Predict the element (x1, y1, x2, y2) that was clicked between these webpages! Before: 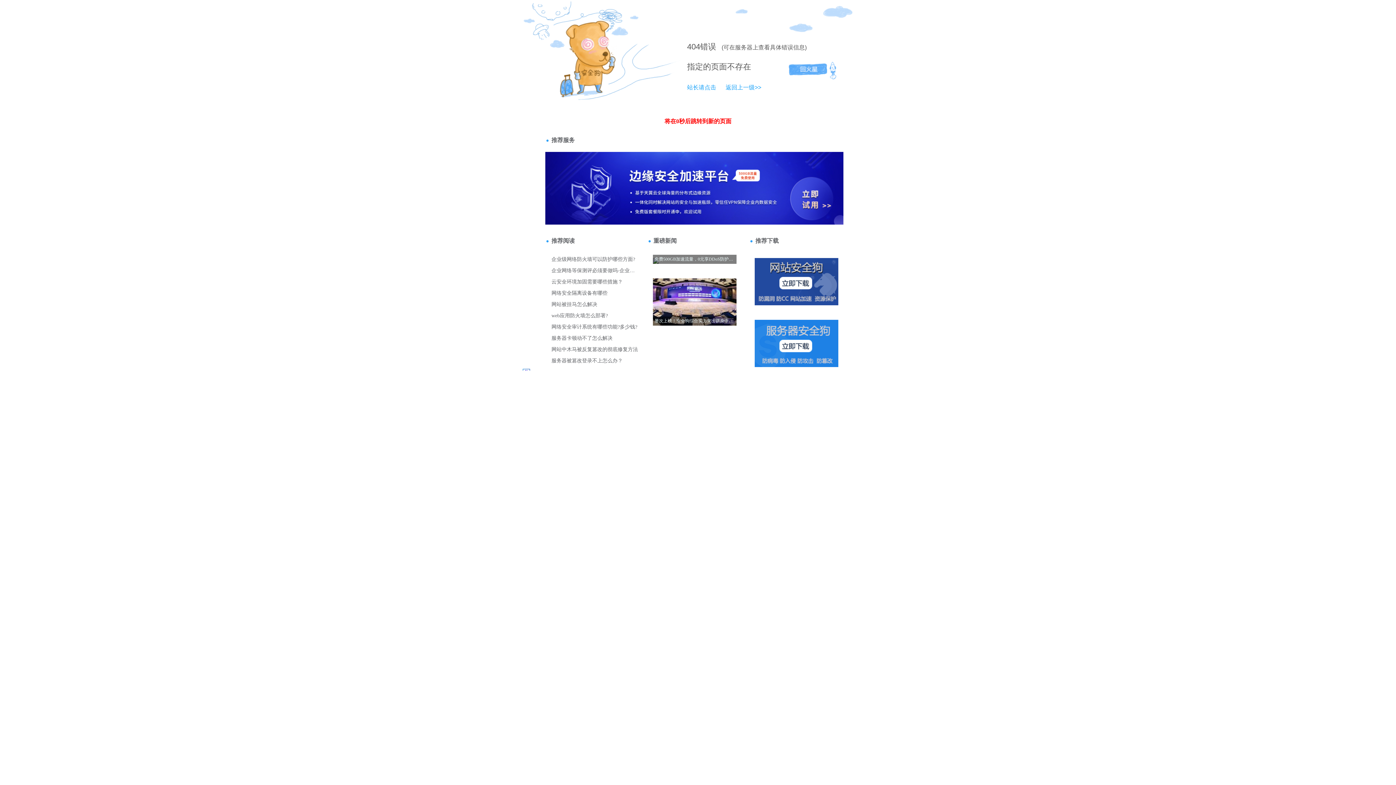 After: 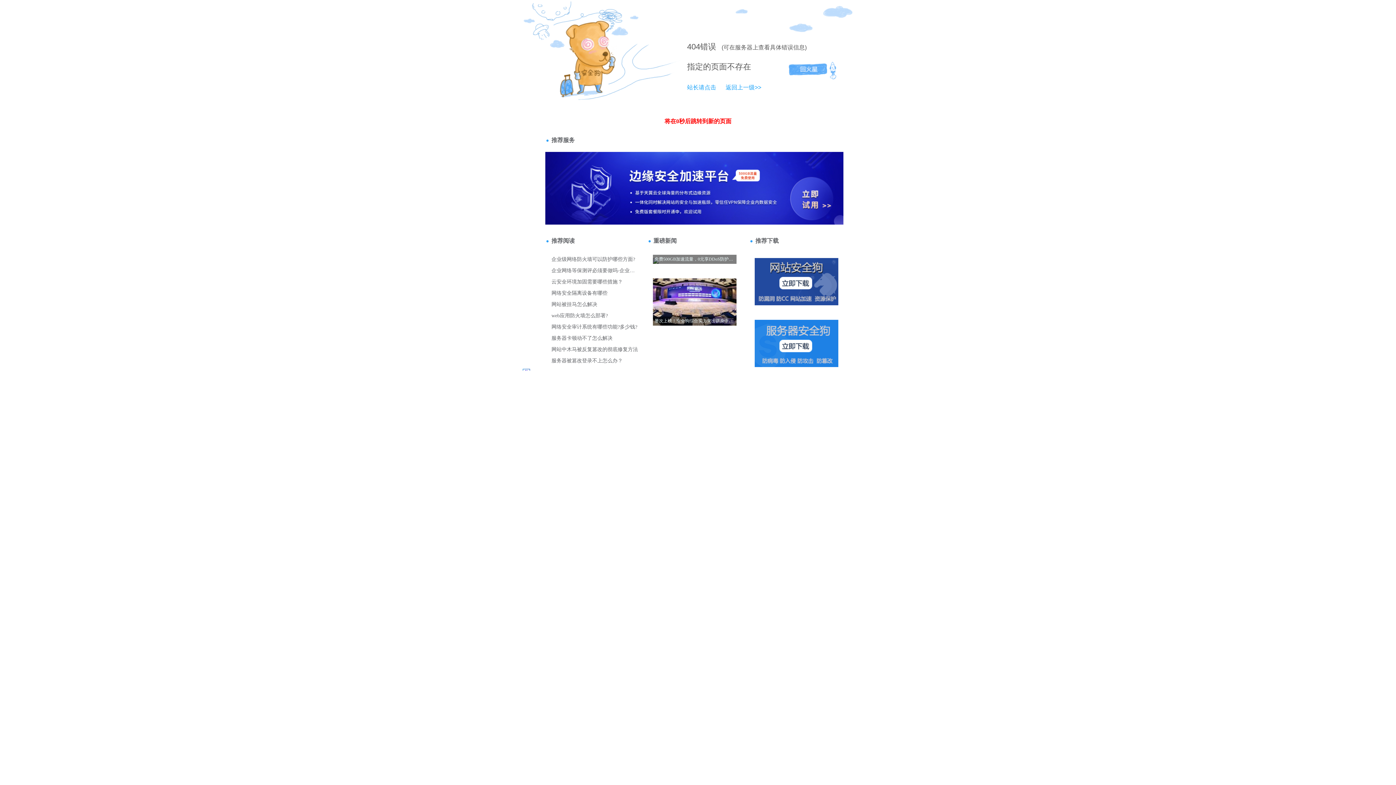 Action: label: 站长请点击 bbox: (687, 84, 716, 90)